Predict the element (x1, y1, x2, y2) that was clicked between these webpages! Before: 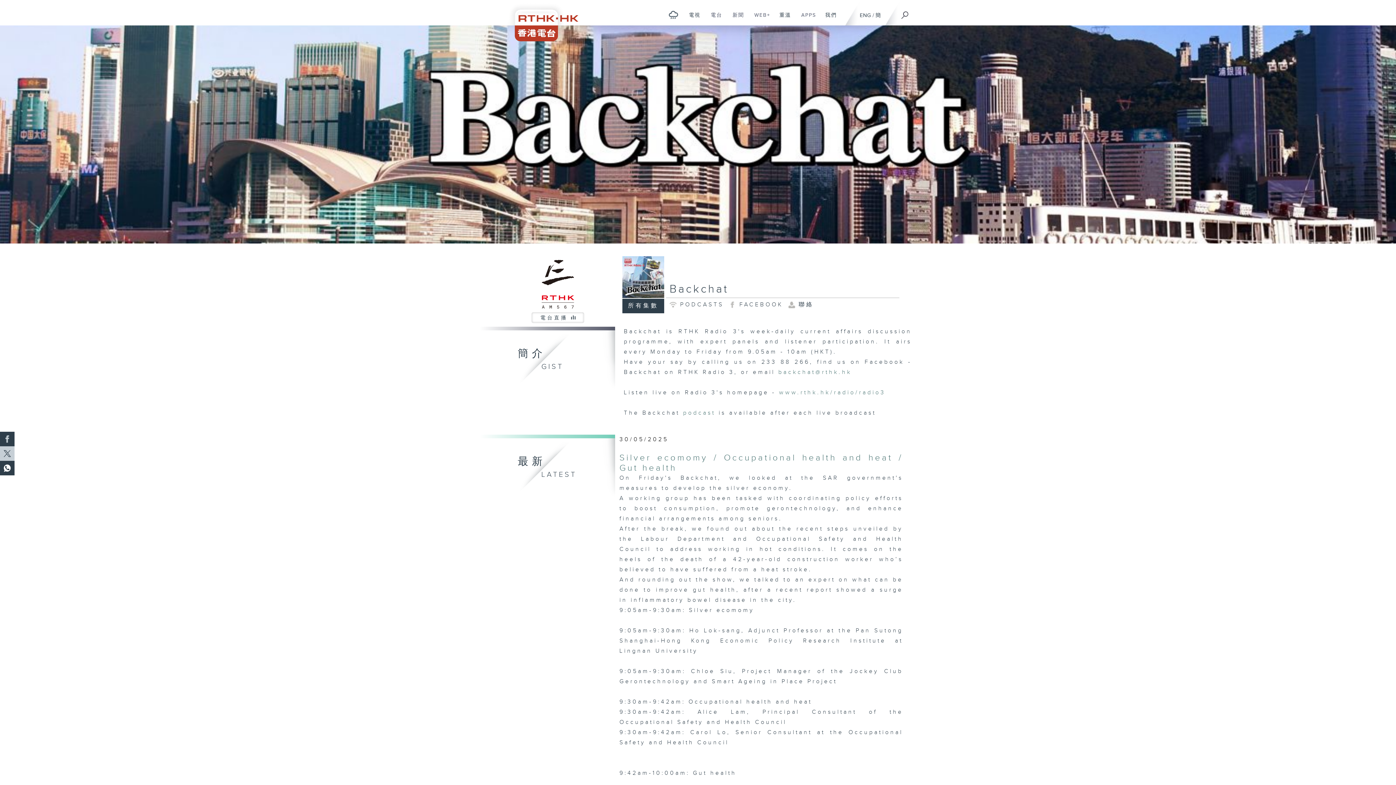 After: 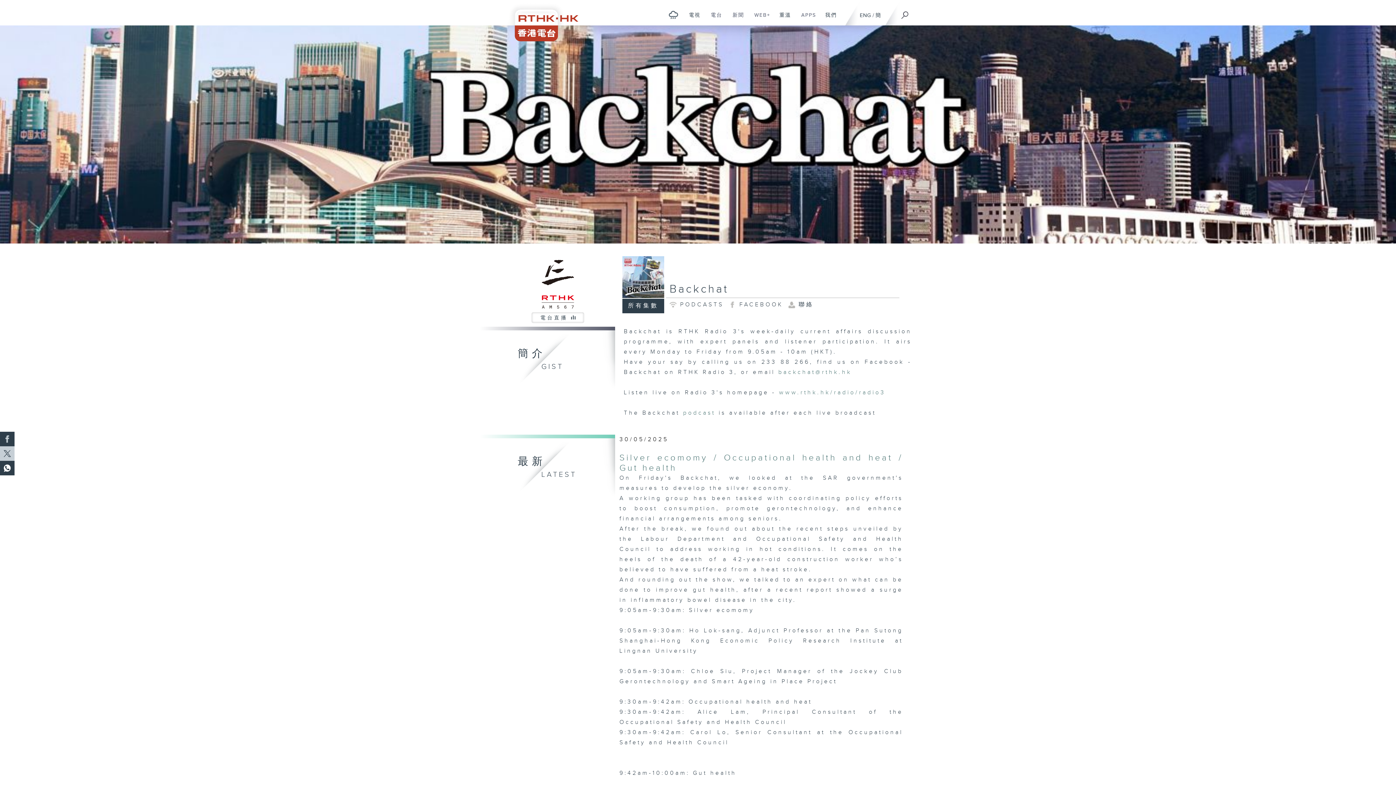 Action: bbox: (741, 301, 783, 308) label: FACEBOOK